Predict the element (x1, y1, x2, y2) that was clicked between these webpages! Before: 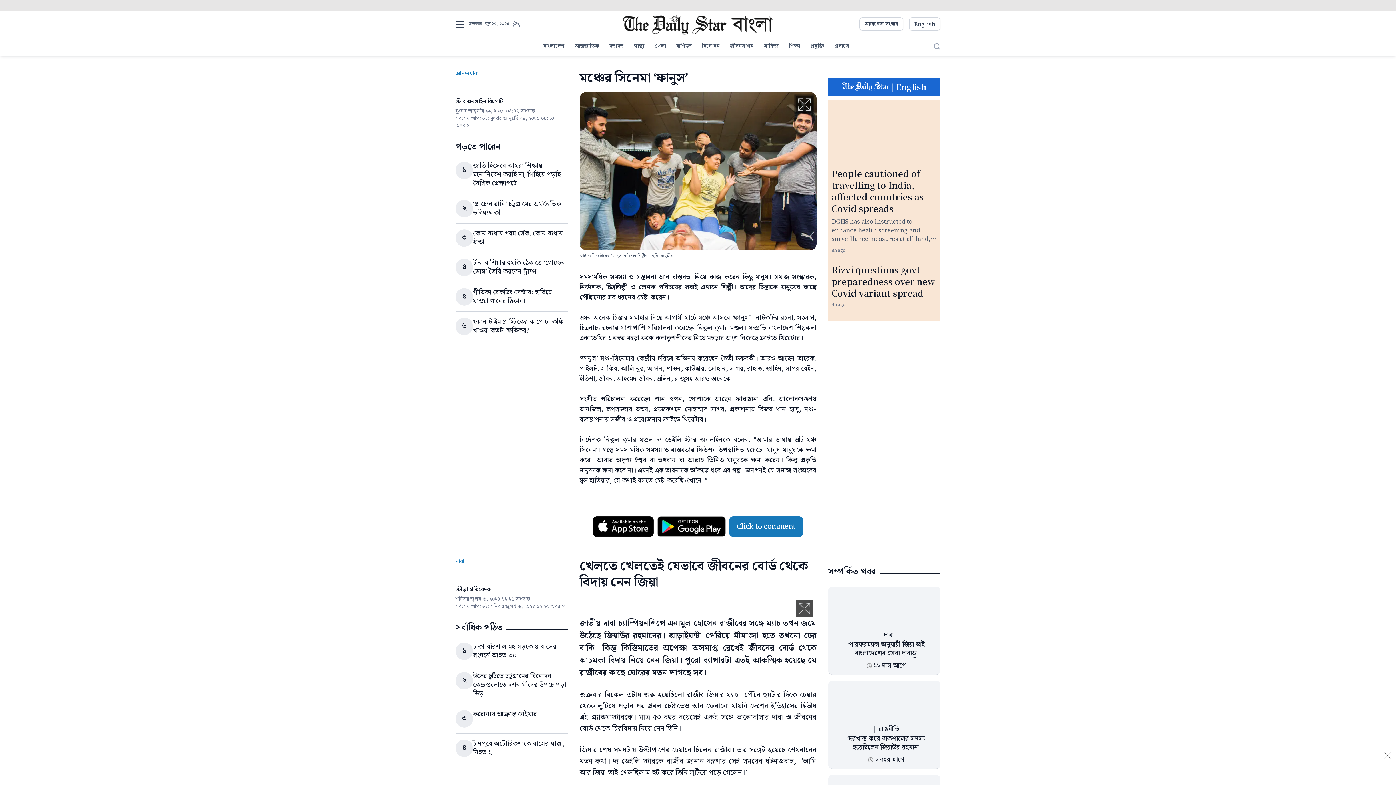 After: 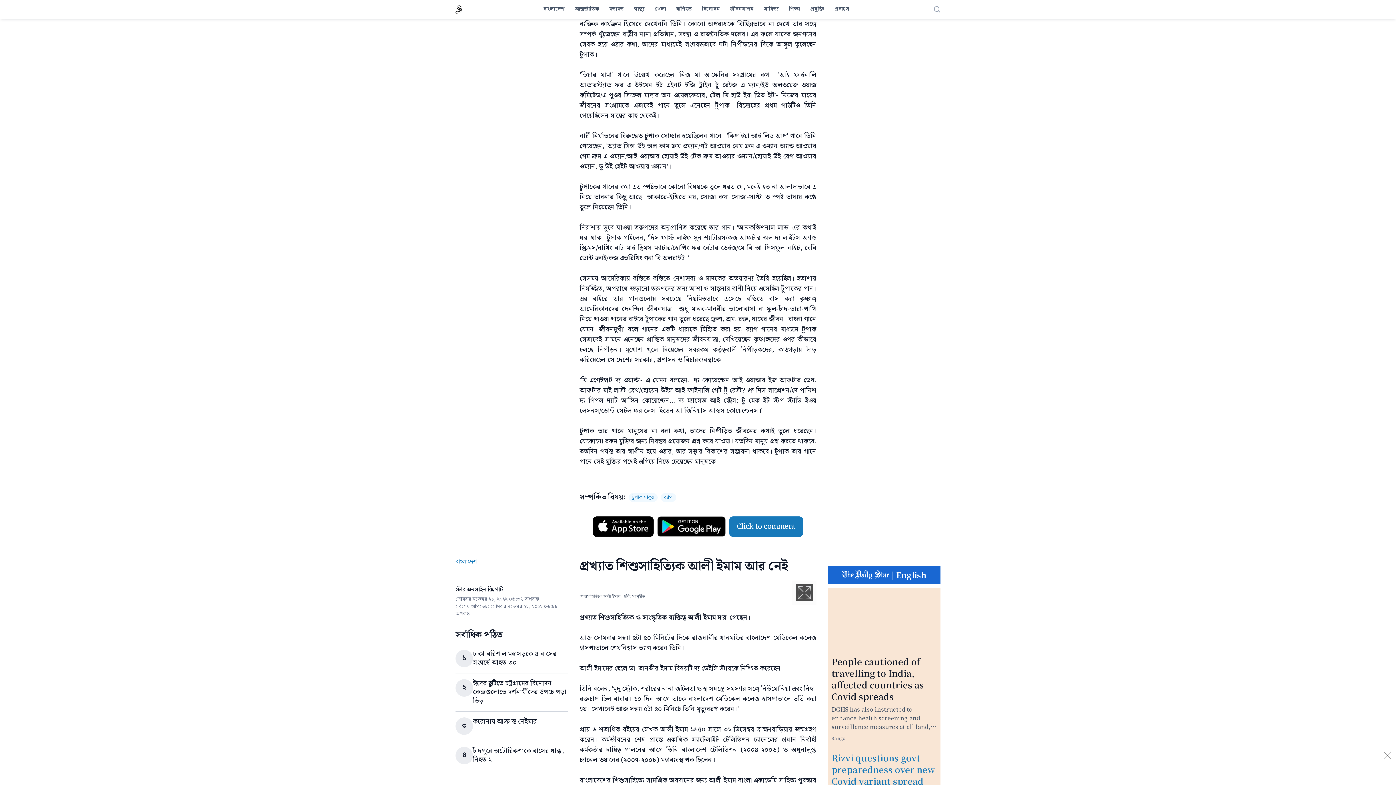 Action: bbox: (897, 750, 905, 759)